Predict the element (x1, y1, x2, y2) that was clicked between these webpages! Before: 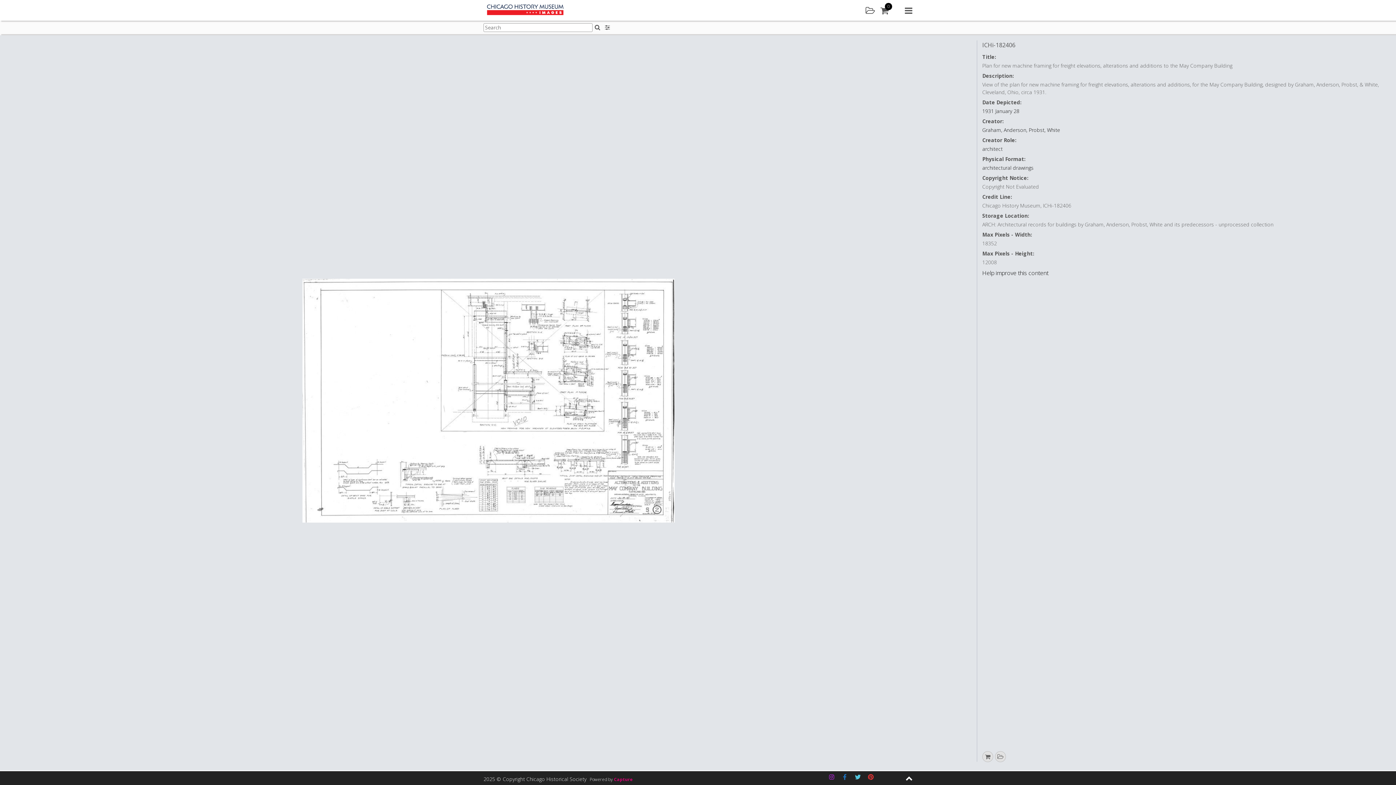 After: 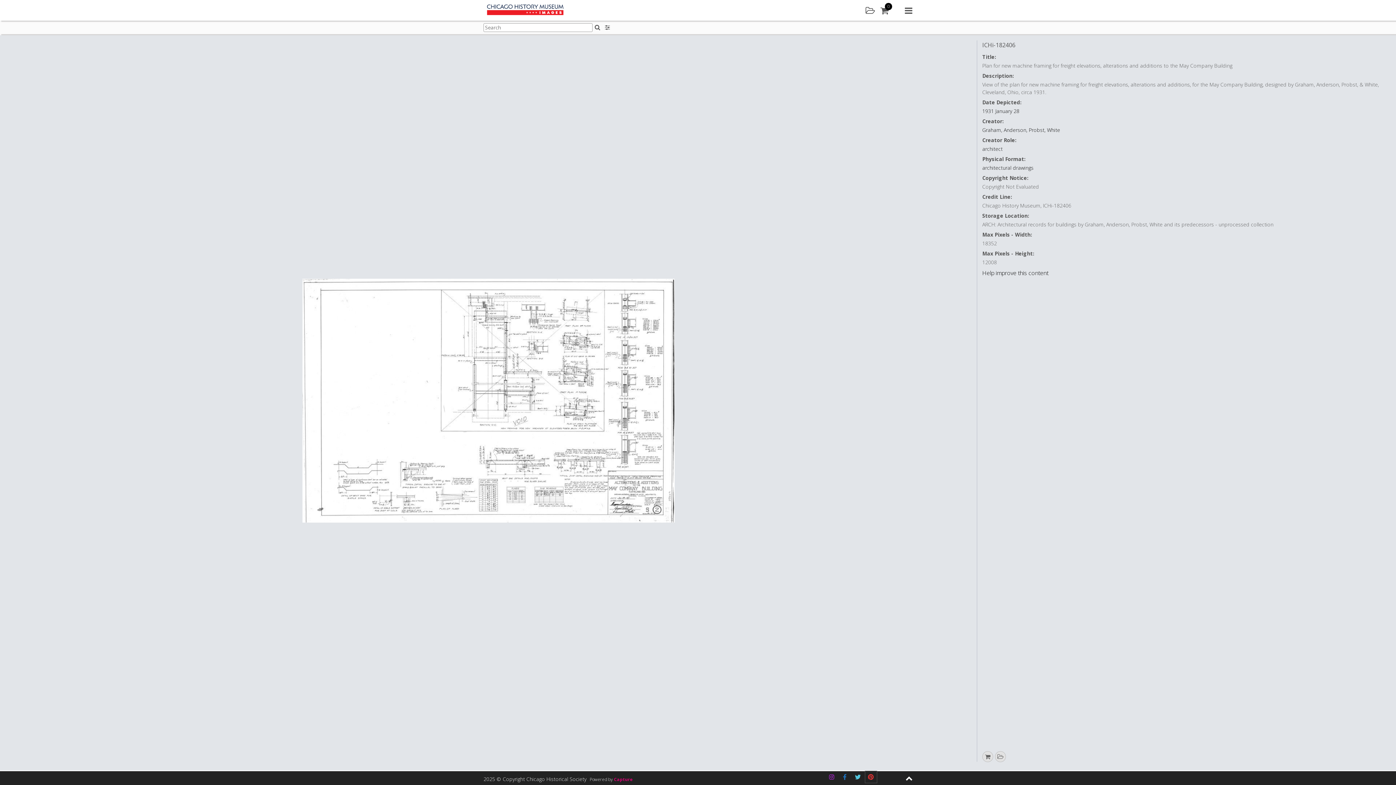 Action: bbox: (865, 771, 876, 783) label: Pinterest